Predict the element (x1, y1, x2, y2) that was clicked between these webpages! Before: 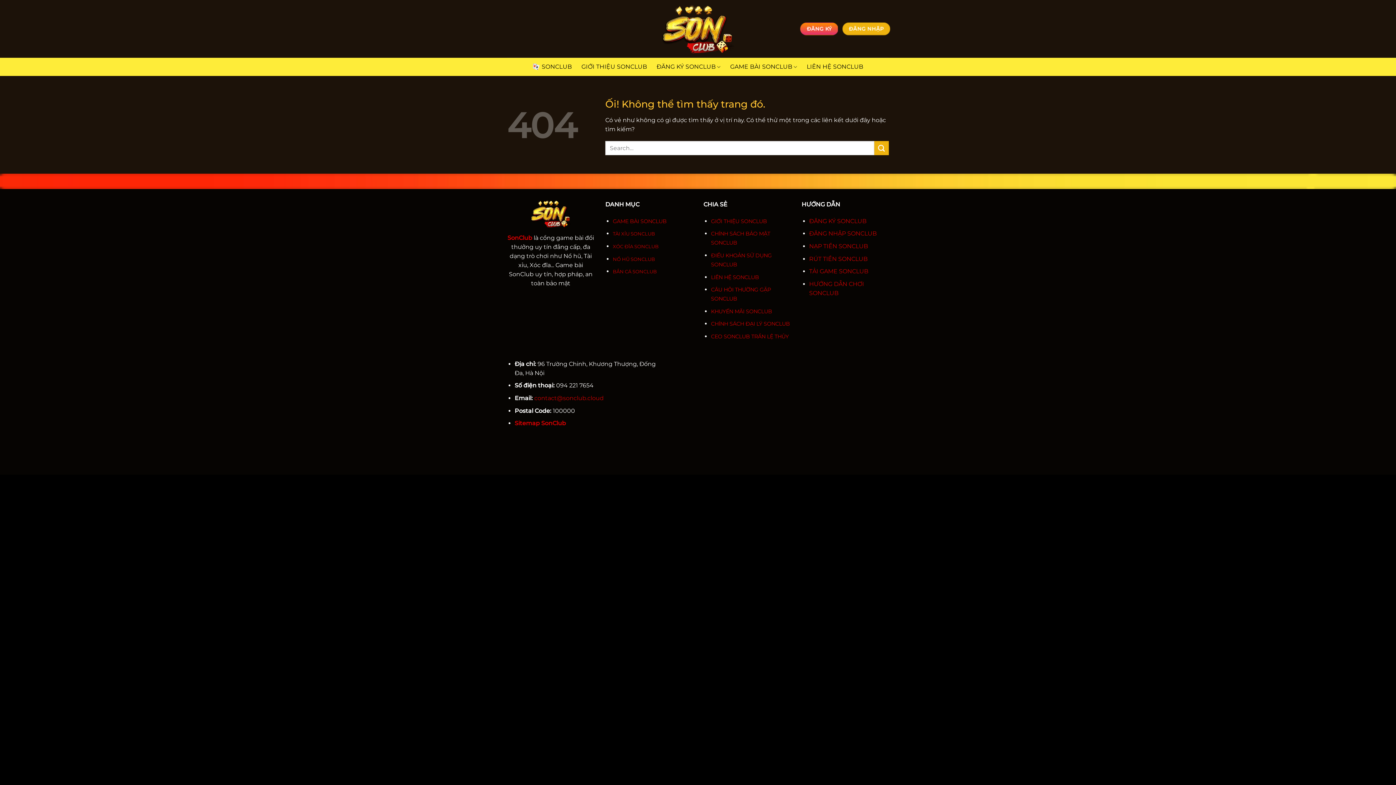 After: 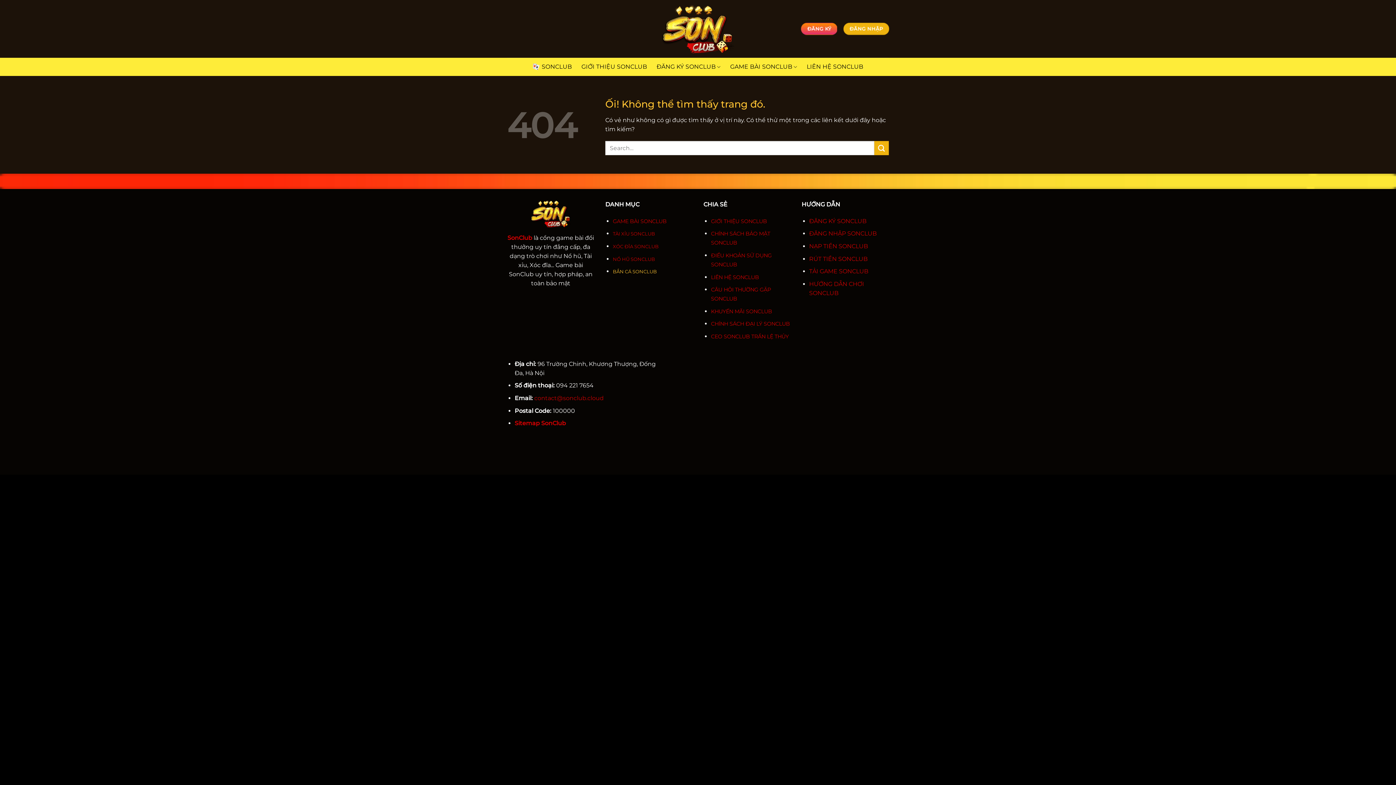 Action: bbox: (613, 268, 657, 274) label: BẮN CÁ SONCLUB